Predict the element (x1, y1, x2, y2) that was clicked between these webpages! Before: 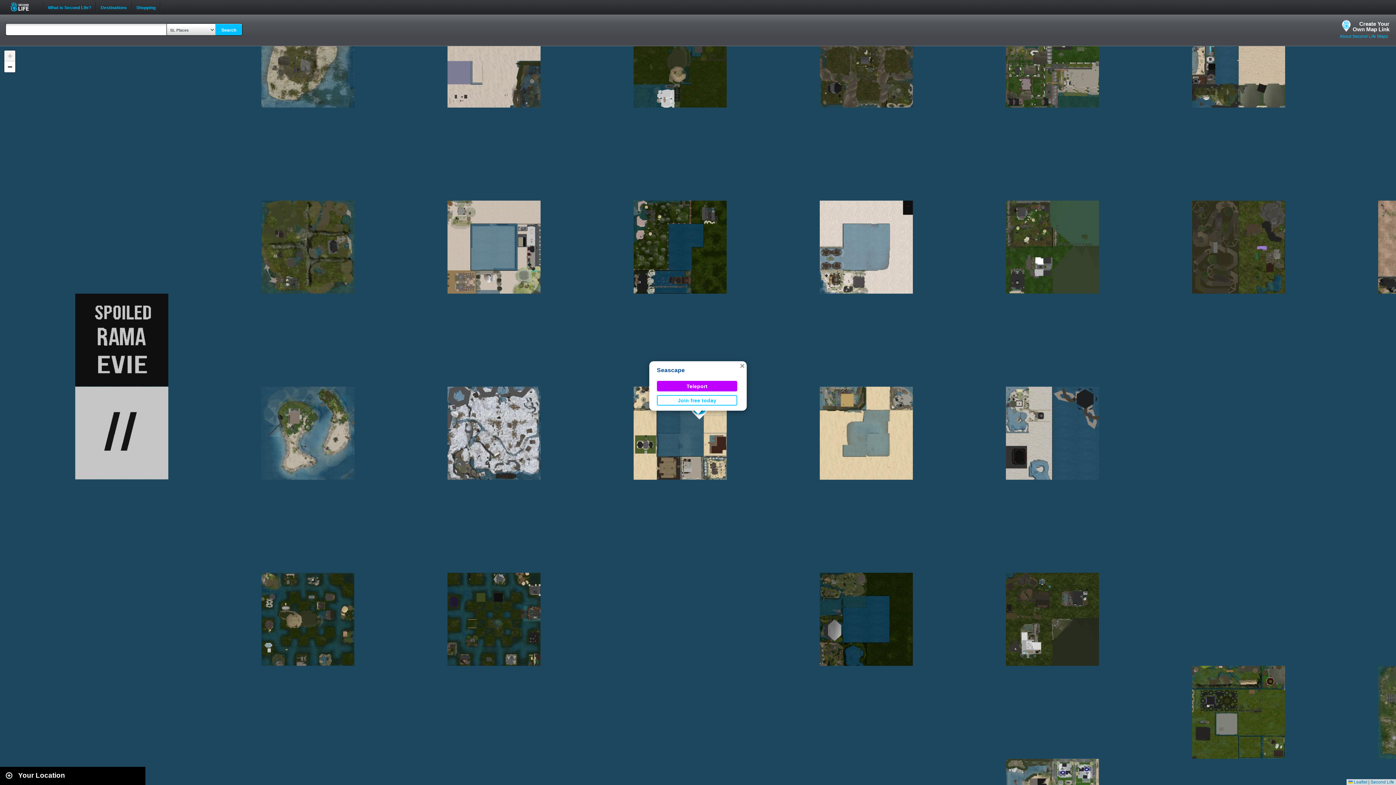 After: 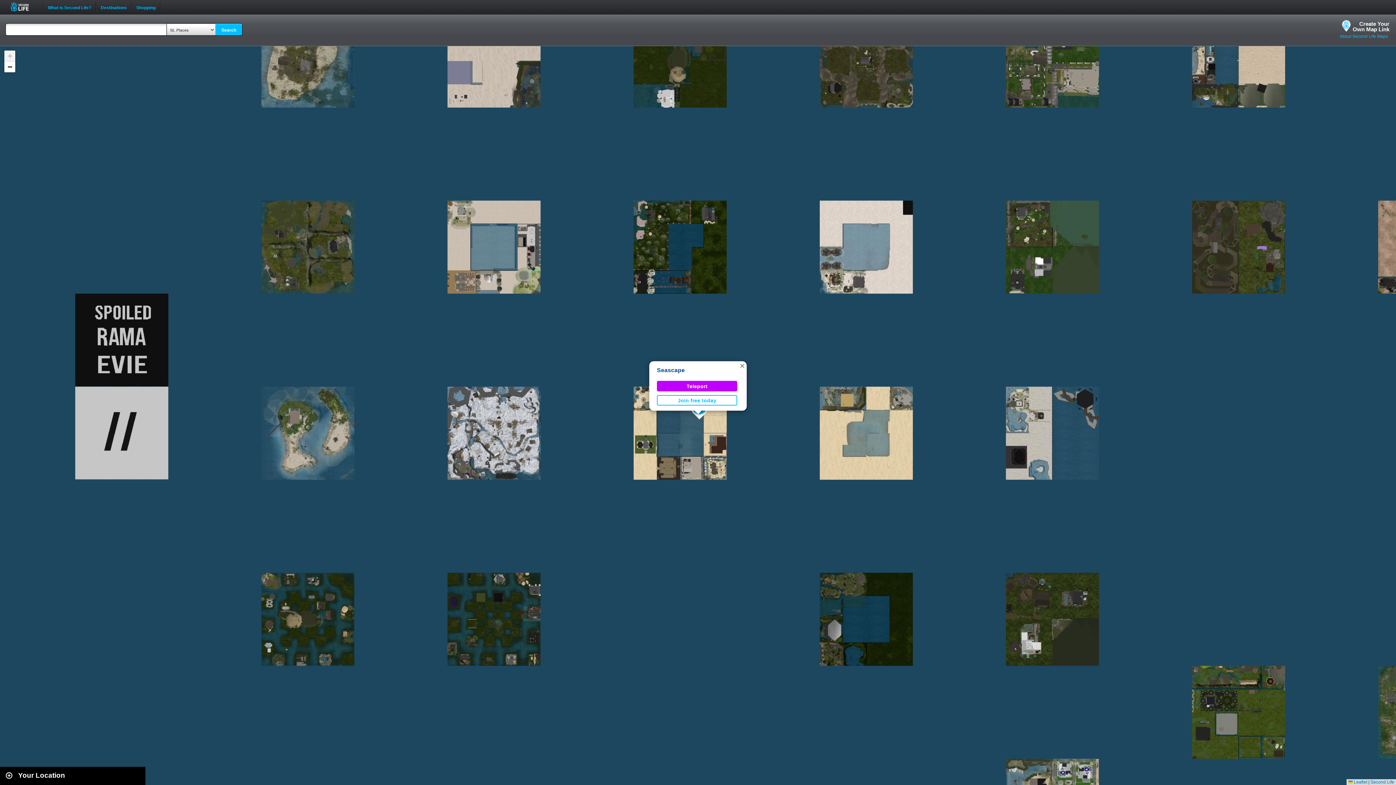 Action: bbox: (657, 381, 737, 391) label: Teleport